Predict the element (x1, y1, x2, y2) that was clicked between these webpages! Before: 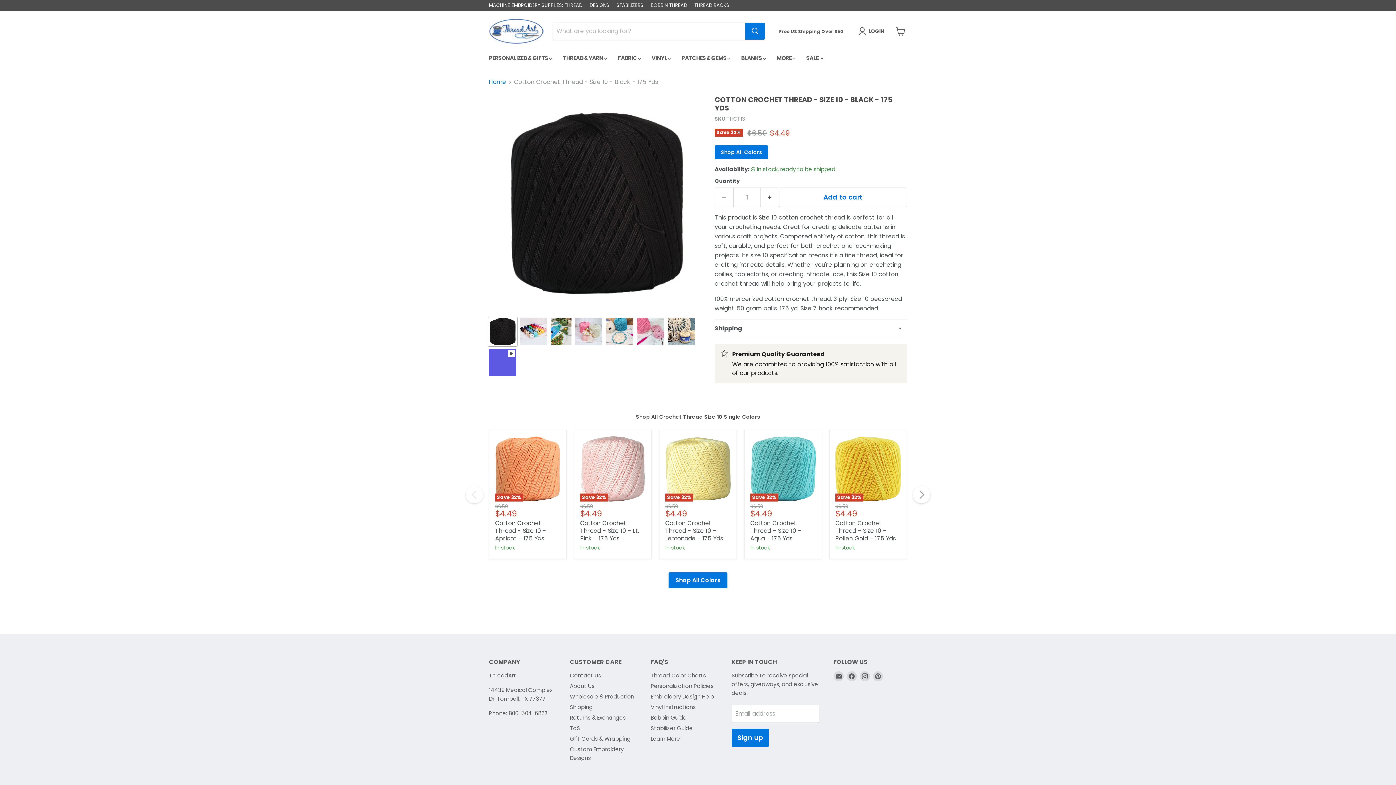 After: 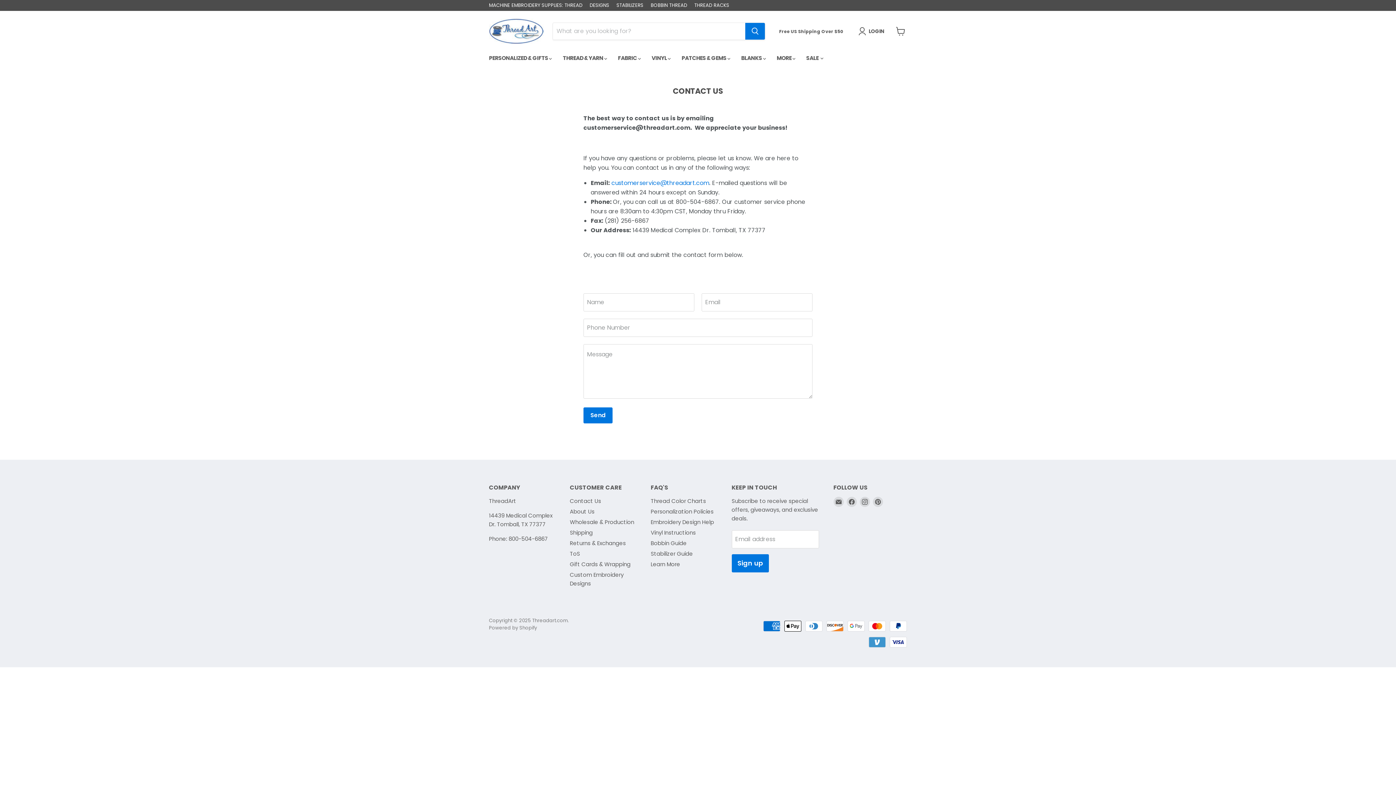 Action: bbox: (570, 672, 601, 679) label: Contact Us